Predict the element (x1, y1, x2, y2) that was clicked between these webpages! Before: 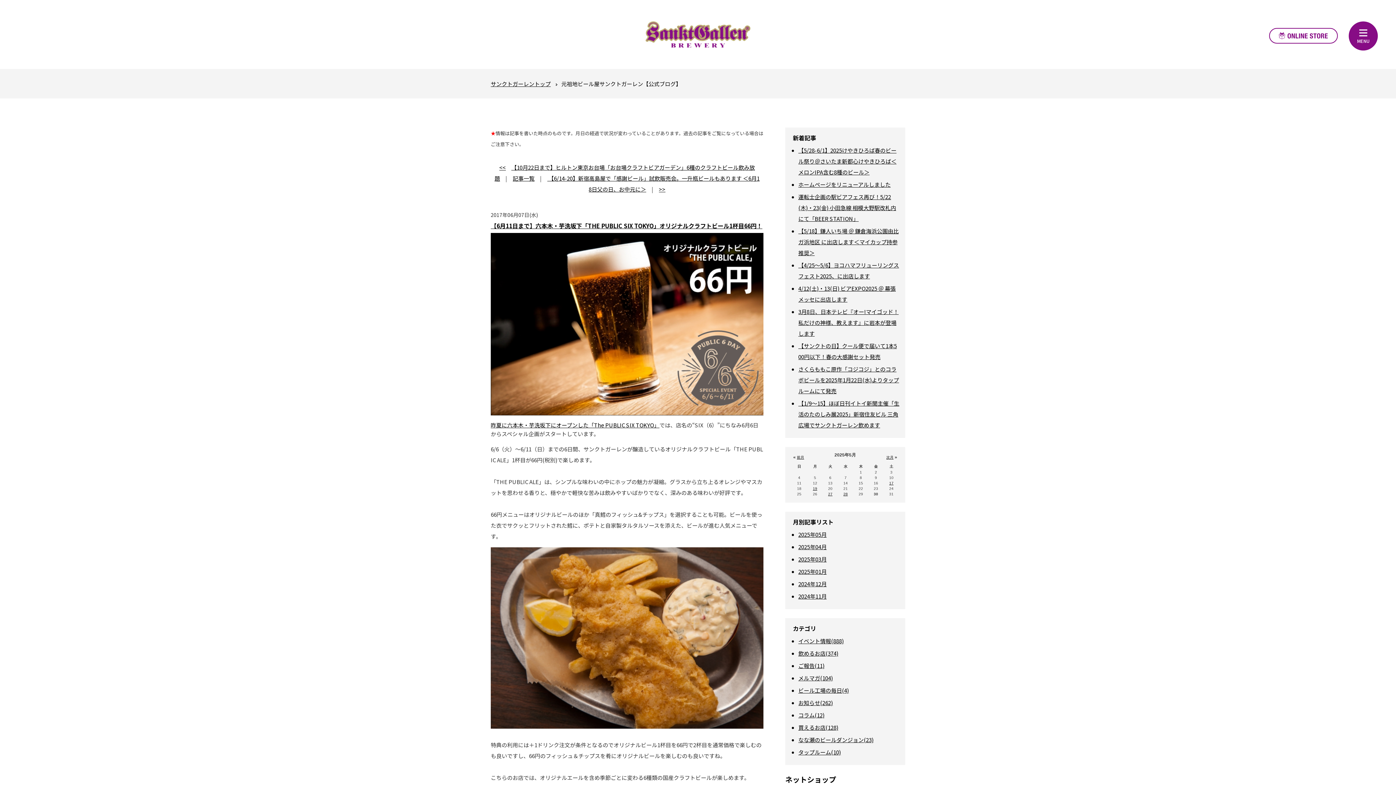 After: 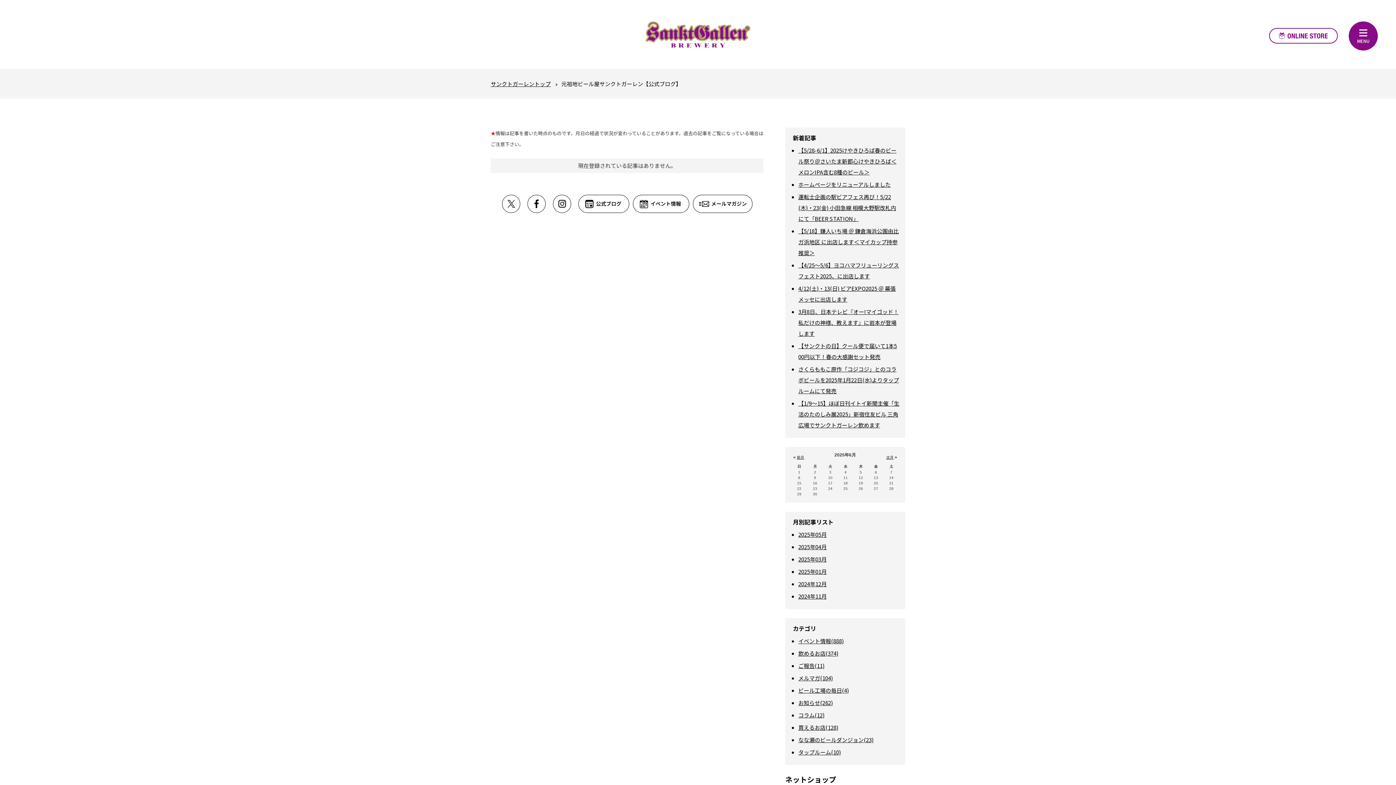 Action: bbox: (886, 455, 893, 459) label: 次月